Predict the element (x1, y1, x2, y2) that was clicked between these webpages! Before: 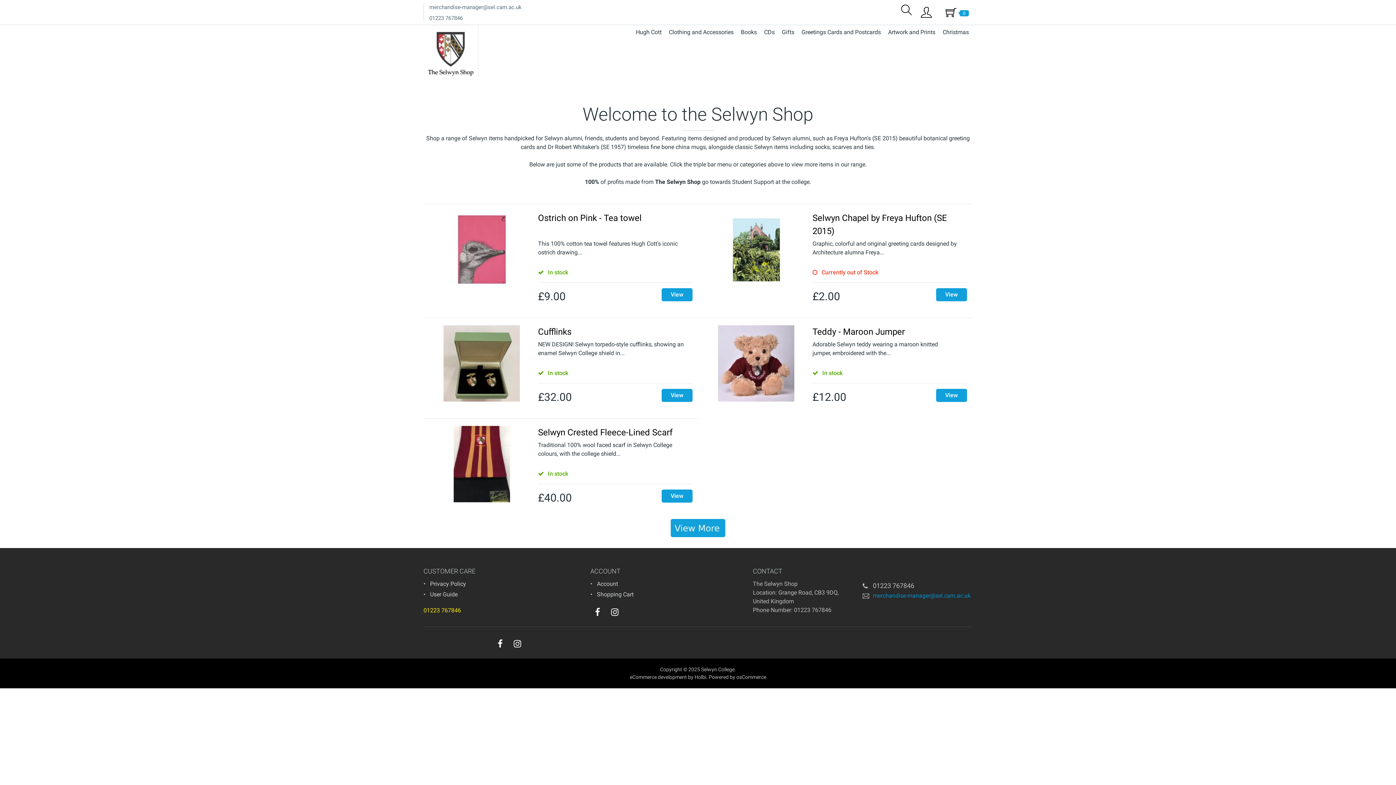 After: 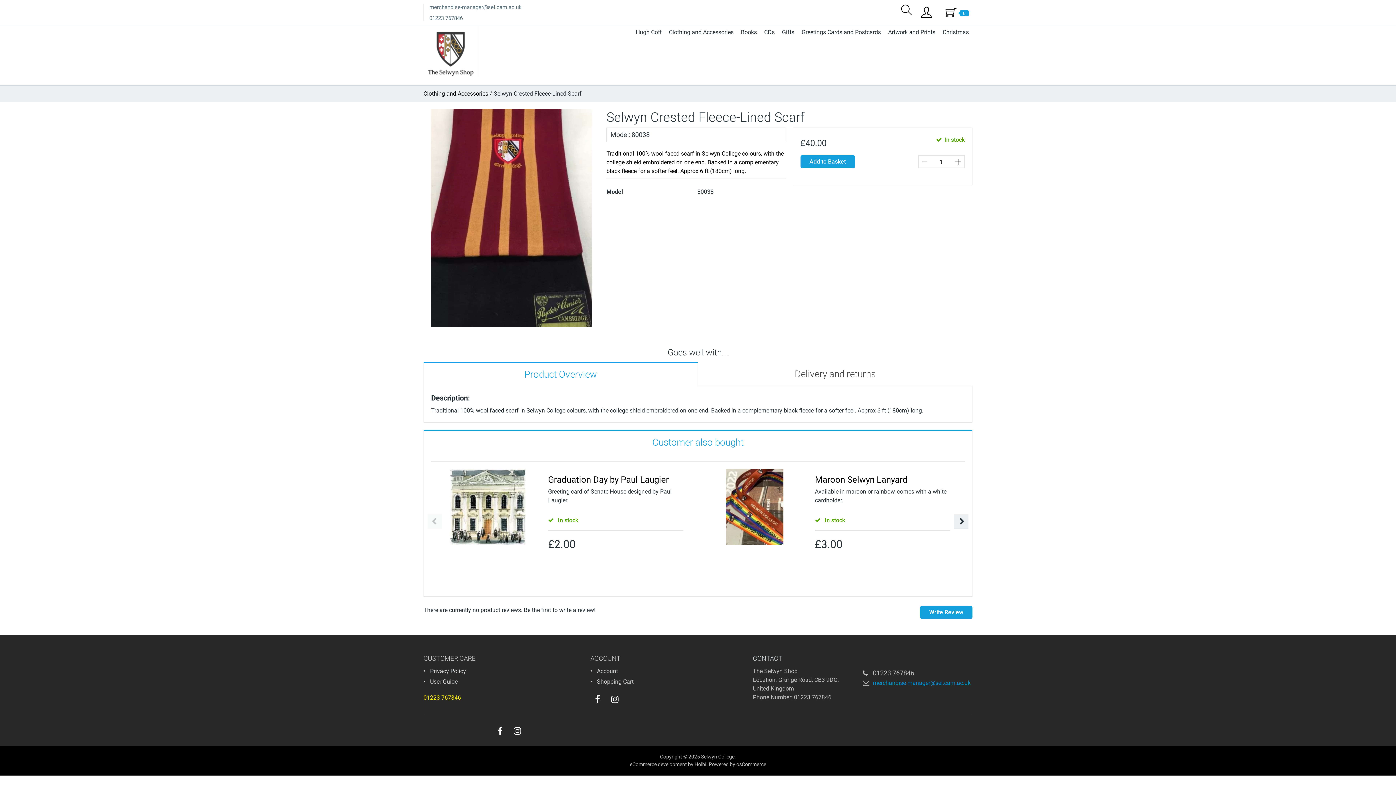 Action: bbox: (538, 427, 672, 437) label: Selwyn Crested Fleece-Lined Scarf